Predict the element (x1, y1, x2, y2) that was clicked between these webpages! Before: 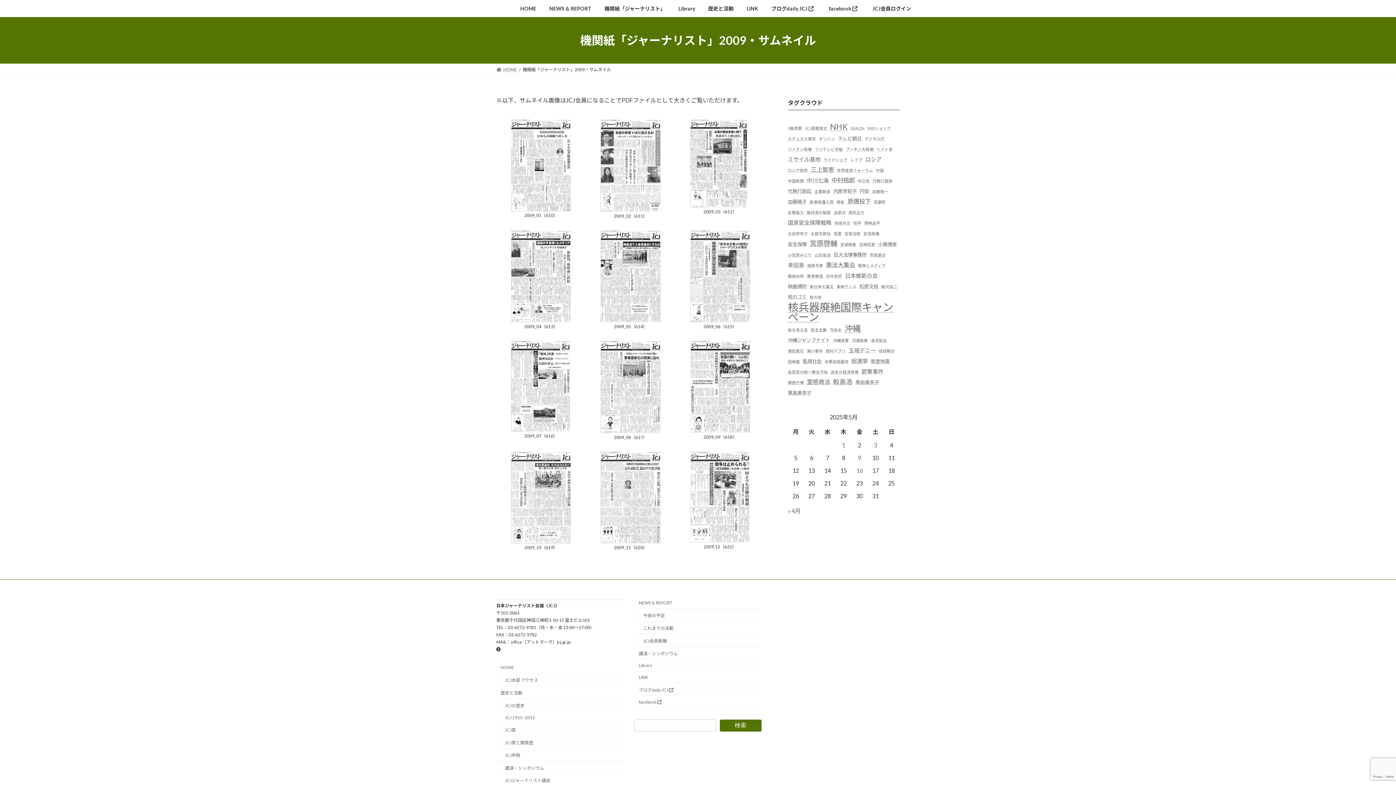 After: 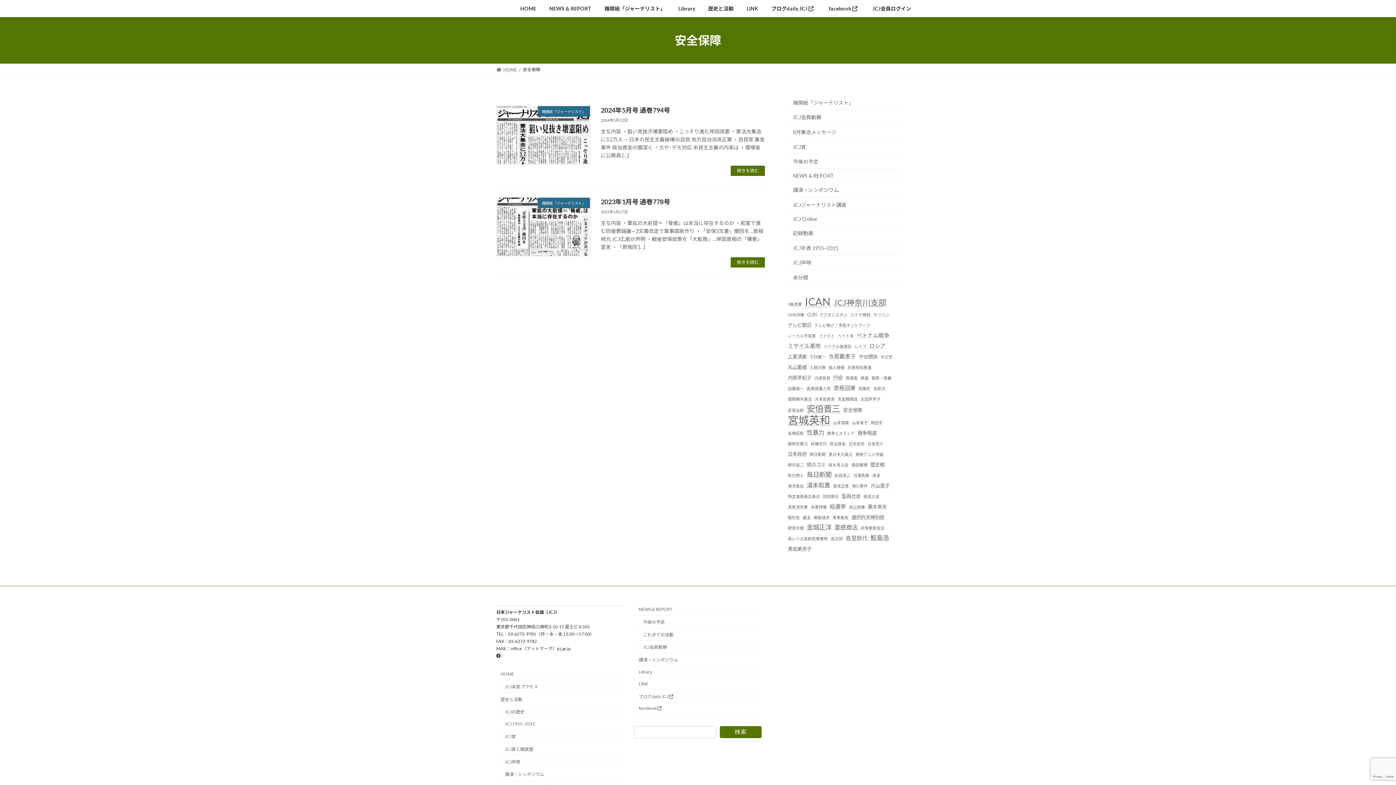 Action: bbox: (788, 239, 806, 249) label: 安全保障 (2個の項目)